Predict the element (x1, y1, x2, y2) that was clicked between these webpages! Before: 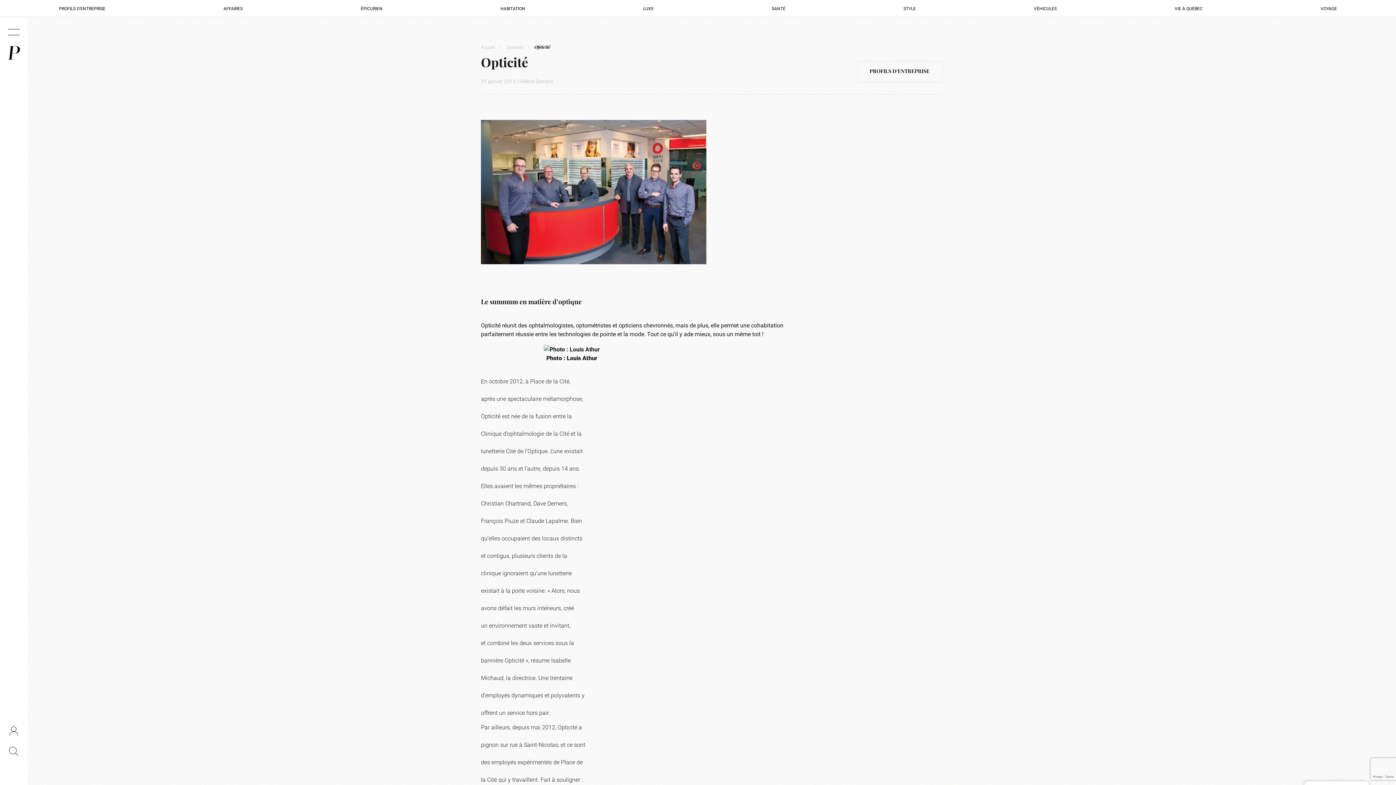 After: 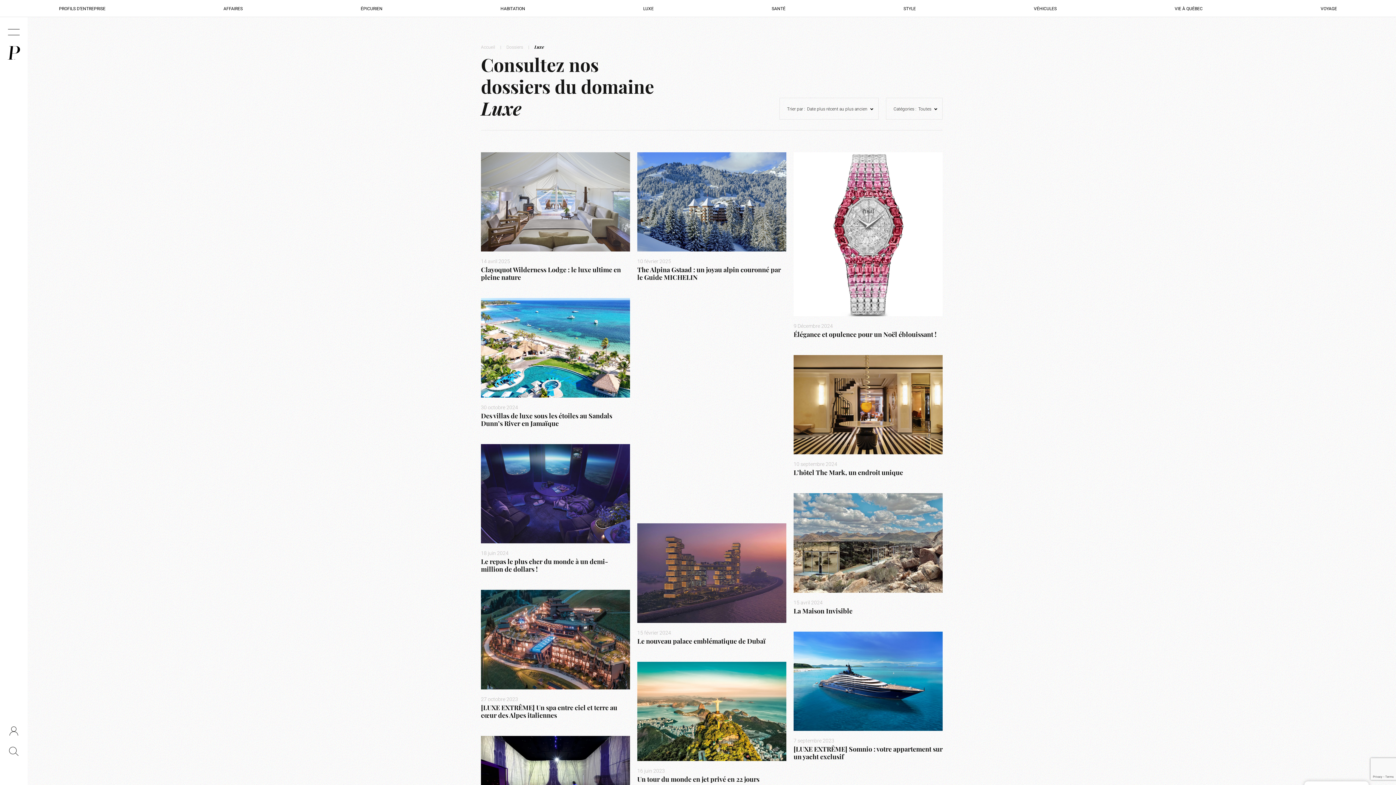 Action: label: LUXE bbox: (643, 5, 653, 11)